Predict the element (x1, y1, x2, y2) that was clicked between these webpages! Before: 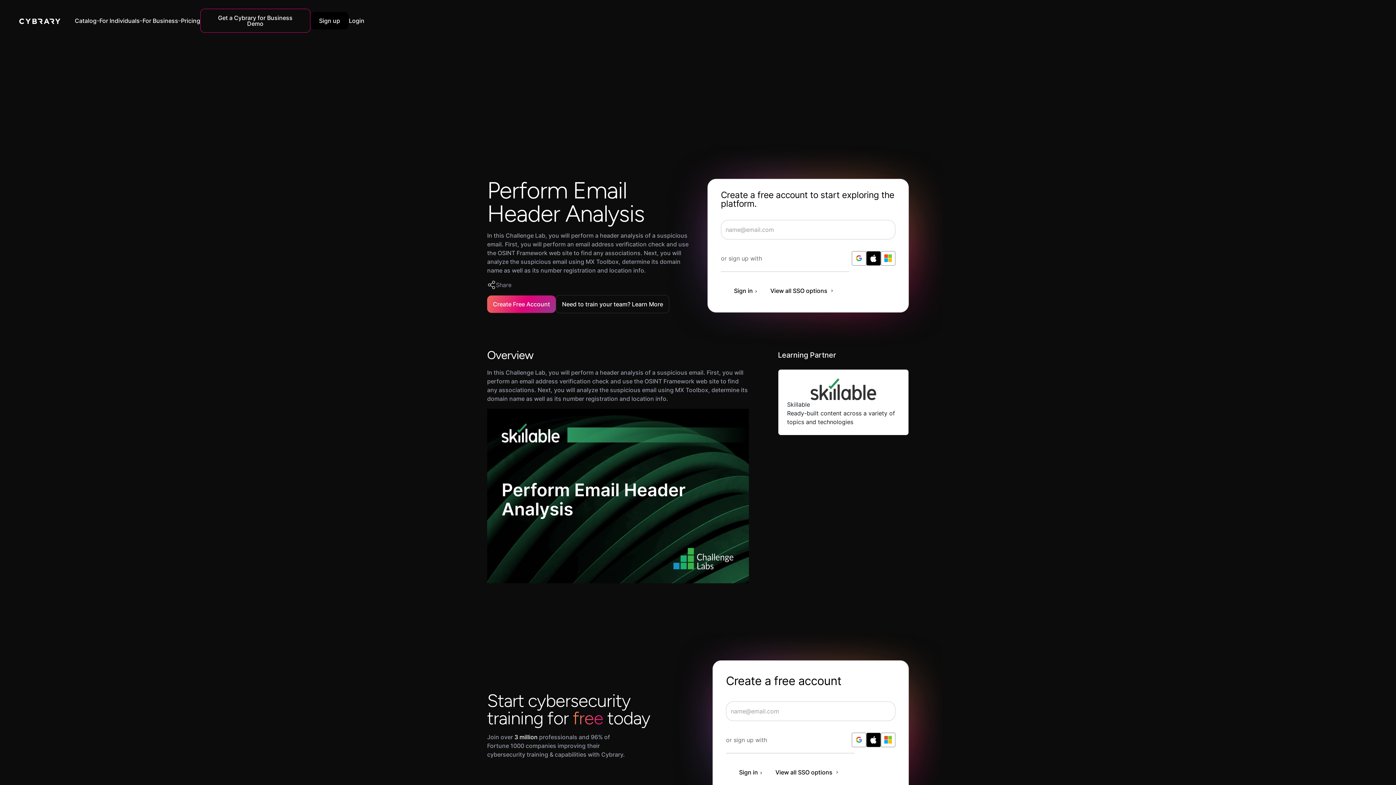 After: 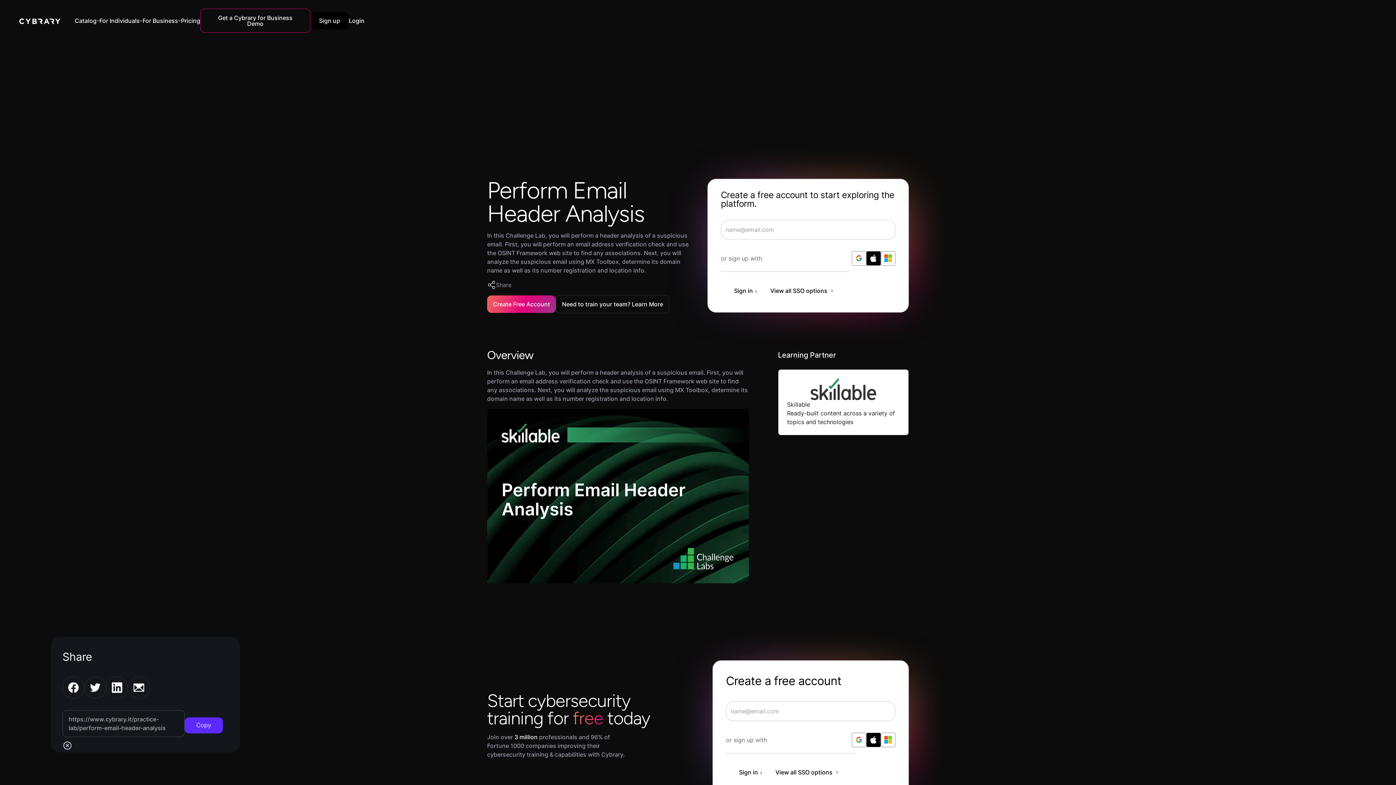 Action: bbox: (487, 280, 511, 289) label: Share